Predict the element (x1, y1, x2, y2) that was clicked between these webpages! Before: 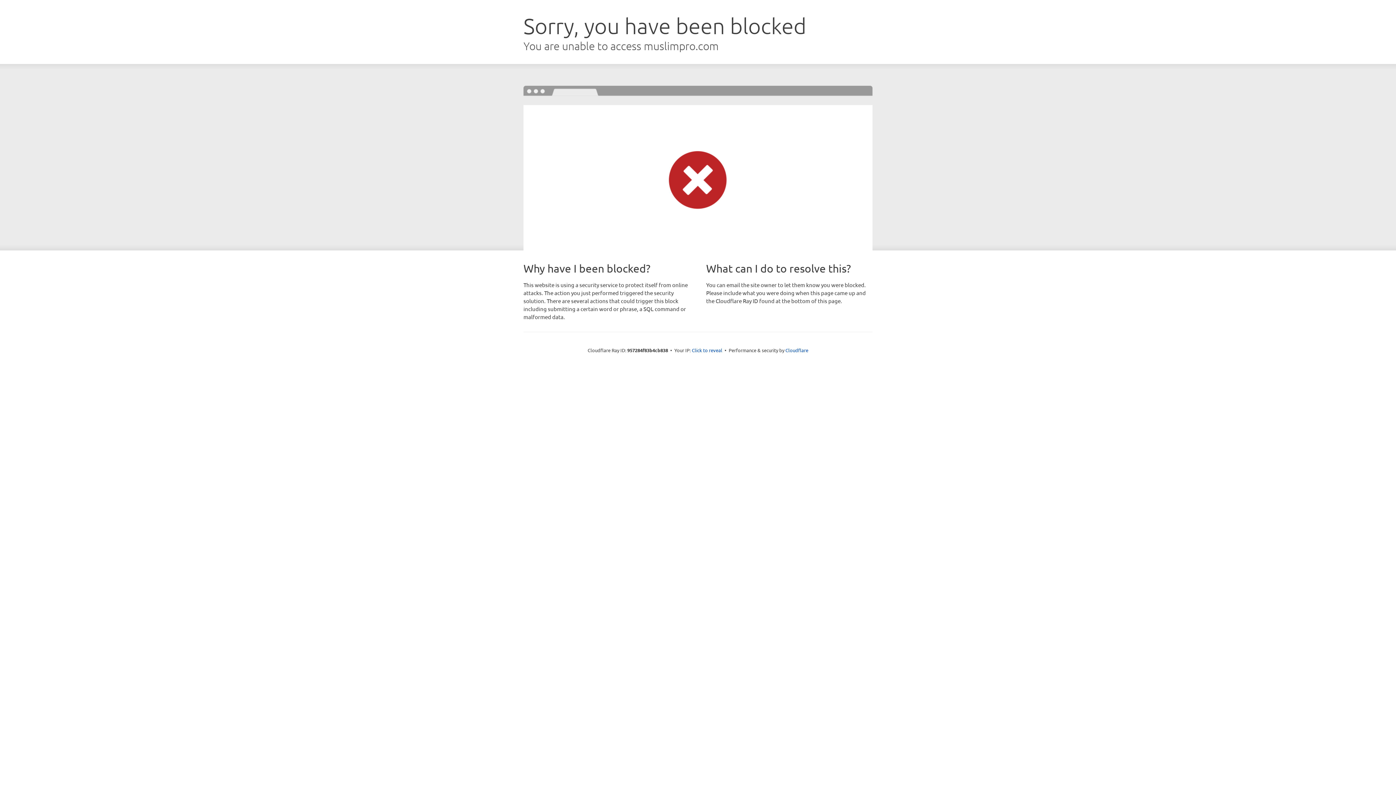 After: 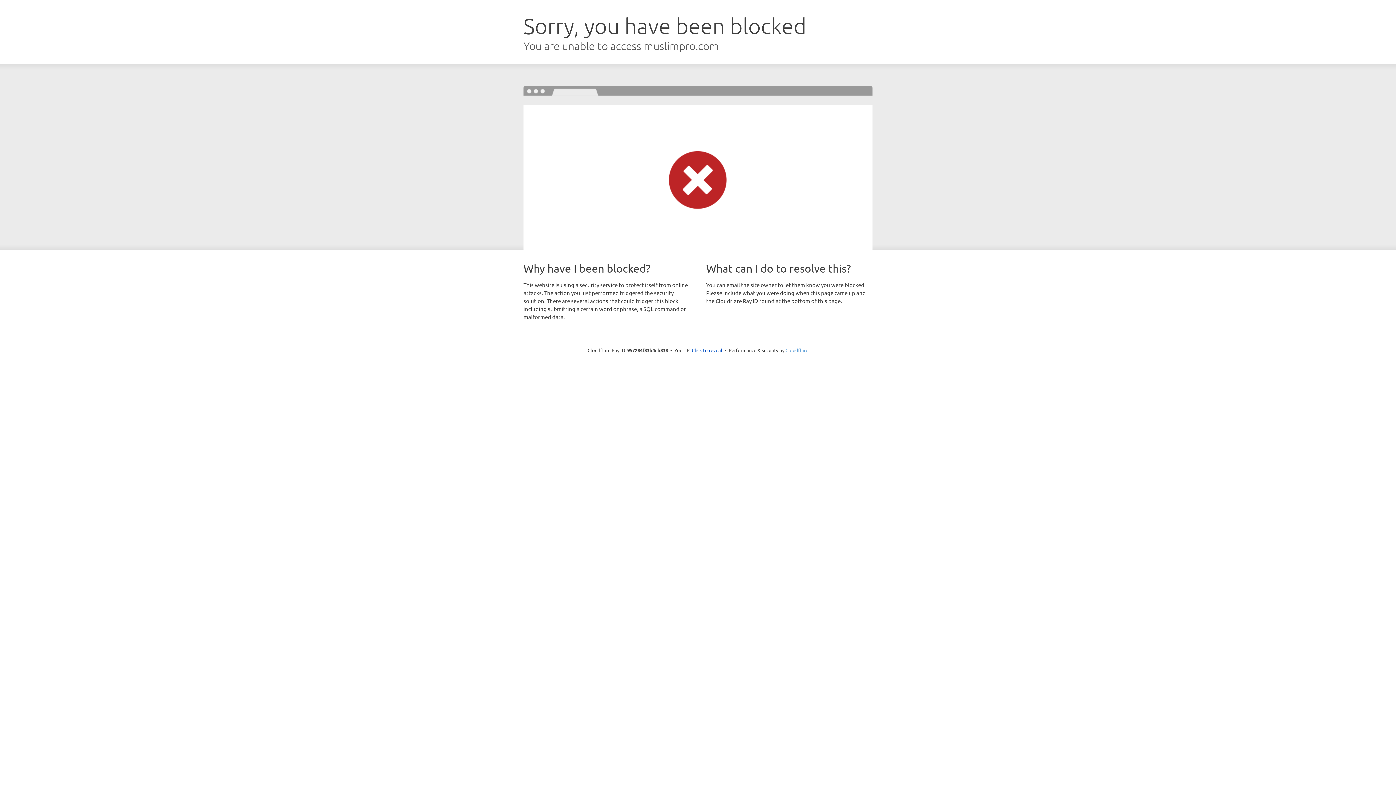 Action: label: Cloudflare bbox: (785, 347, 808, 353)